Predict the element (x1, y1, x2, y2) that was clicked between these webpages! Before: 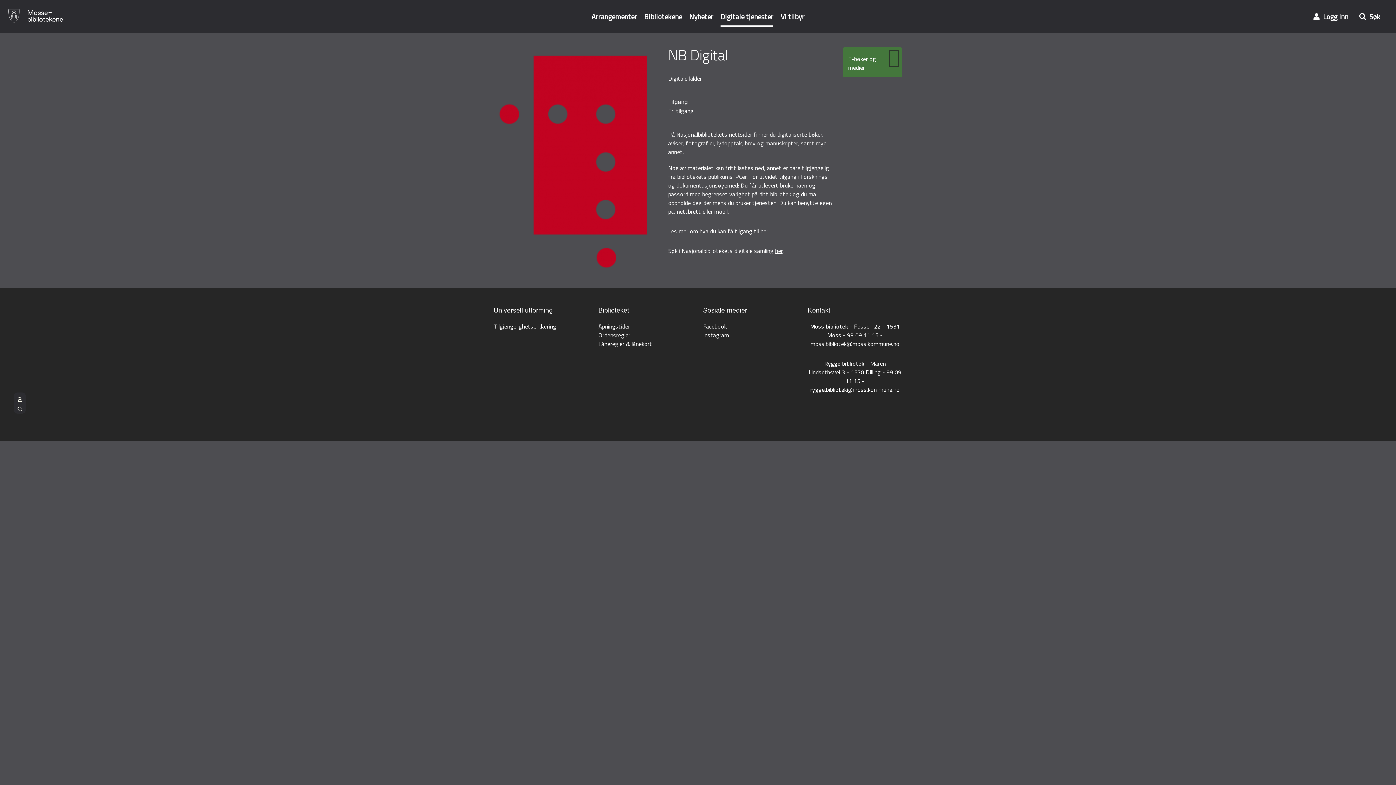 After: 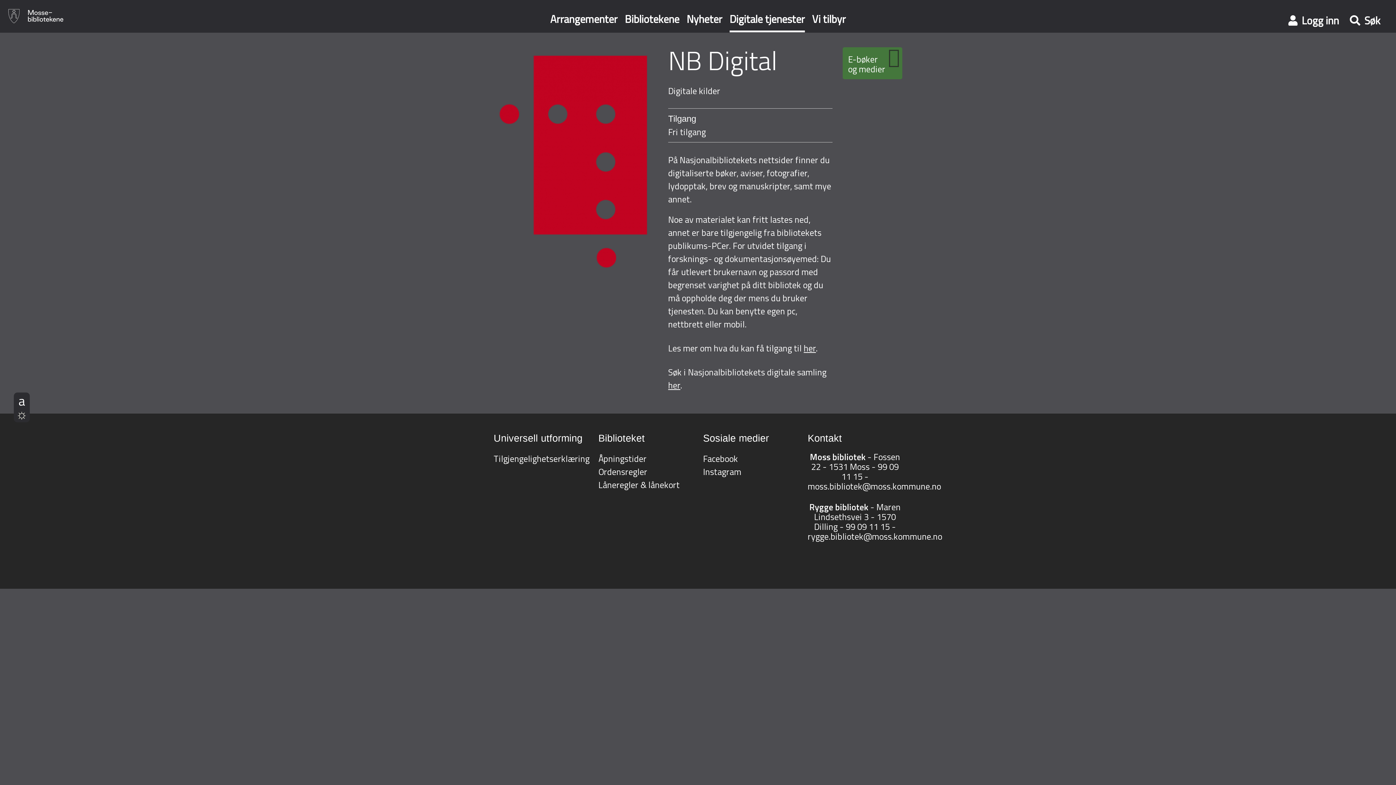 Action: bbox: (15, 394, 23, 403)